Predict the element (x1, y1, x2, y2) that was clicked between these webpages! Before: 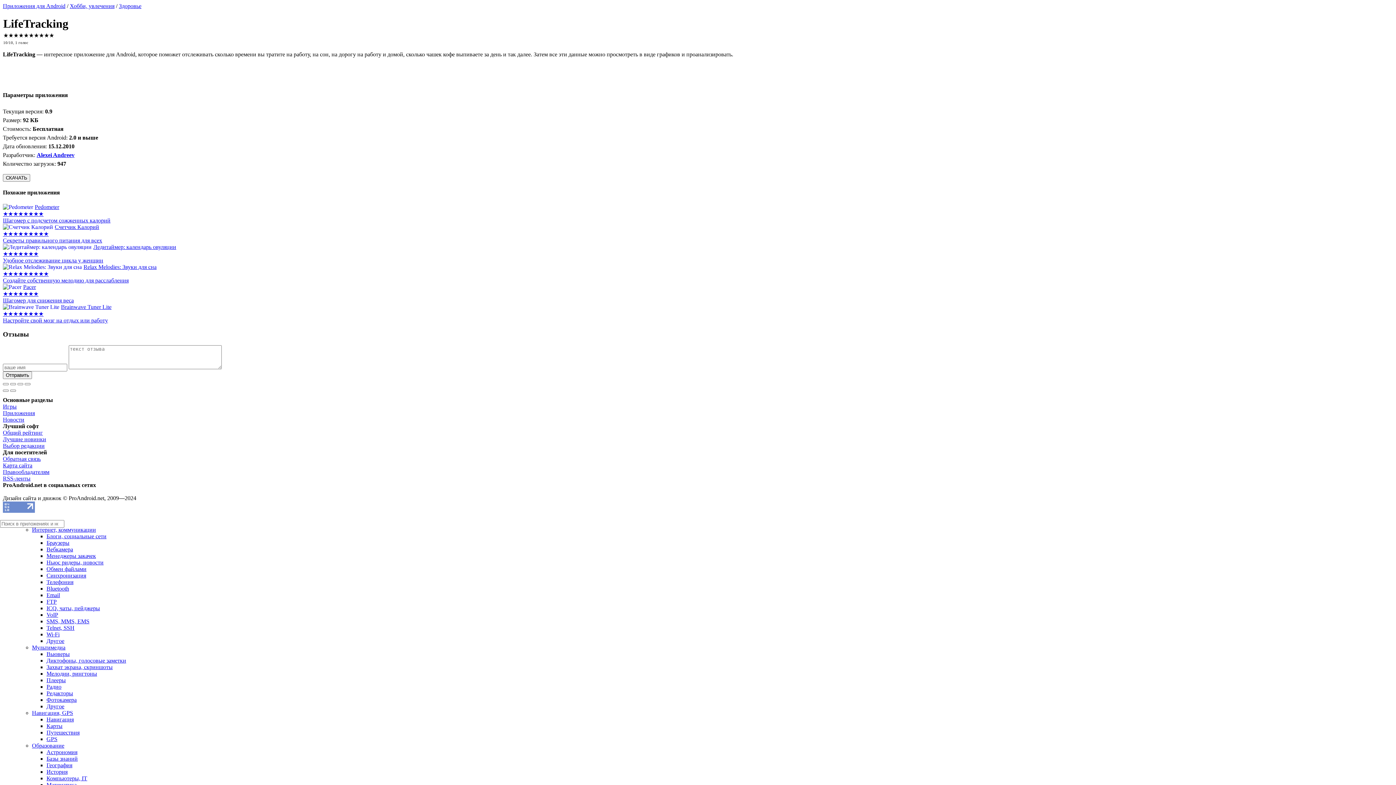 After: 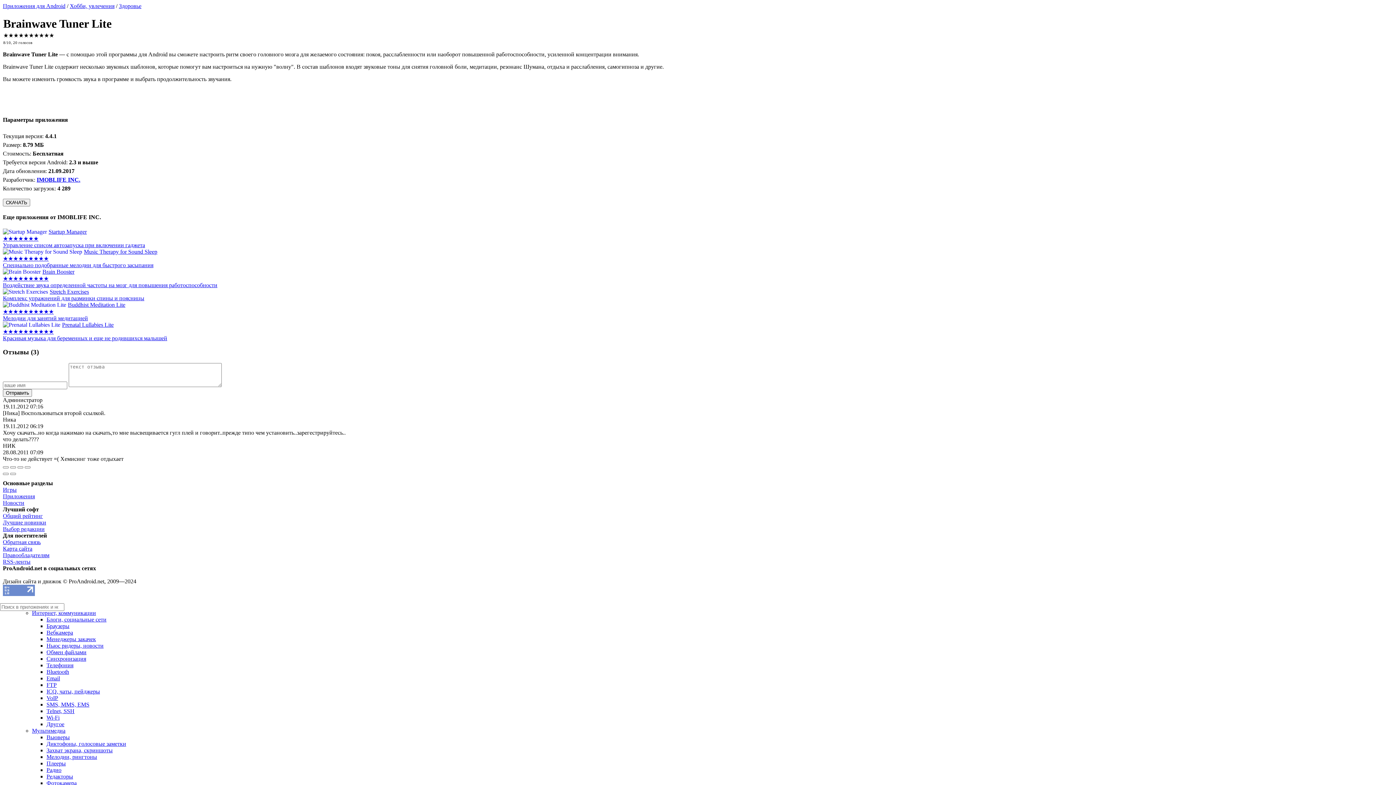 Action: bbox: (2, 303, 1393, 323) label: Brainwave Tuner Lite
★★★★★★★★
Настройте свой мозг на отдых или работу